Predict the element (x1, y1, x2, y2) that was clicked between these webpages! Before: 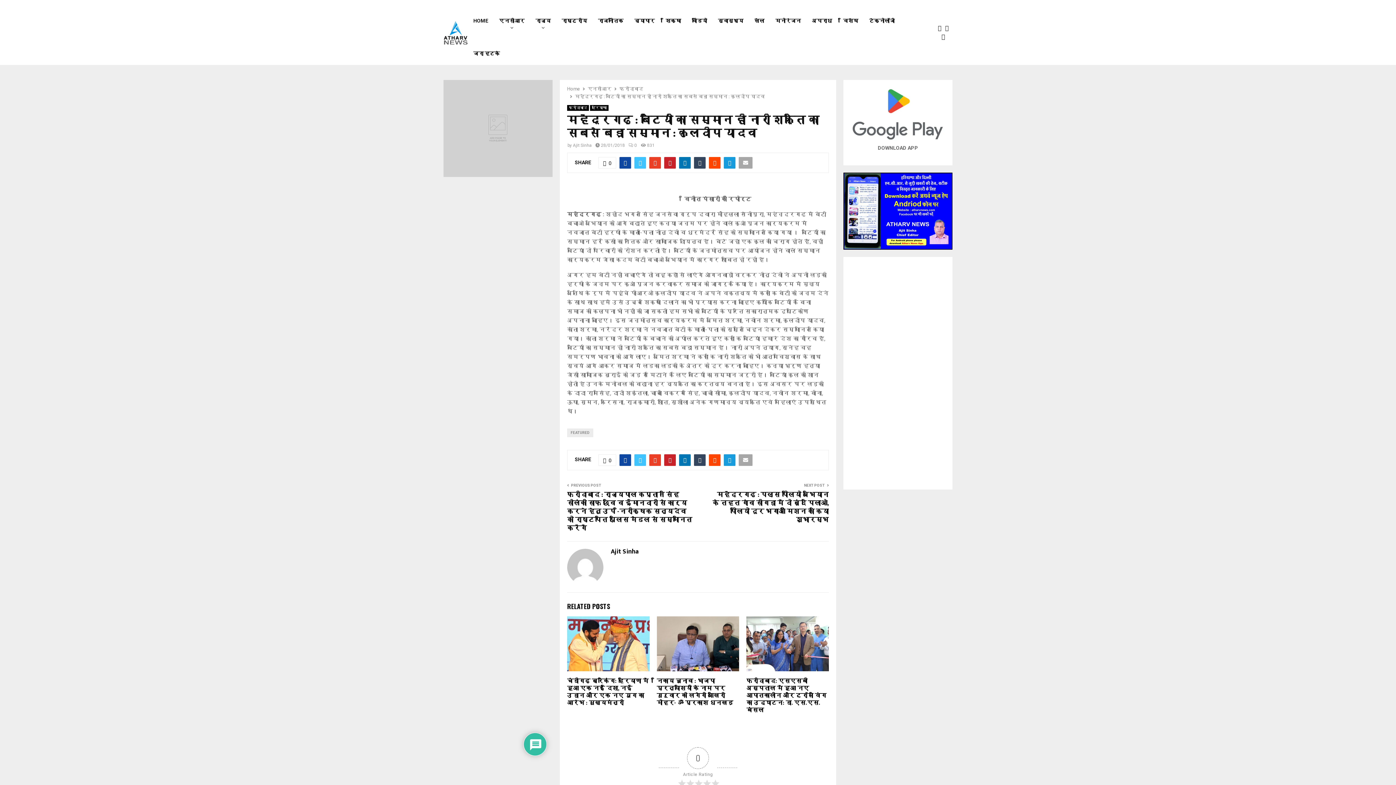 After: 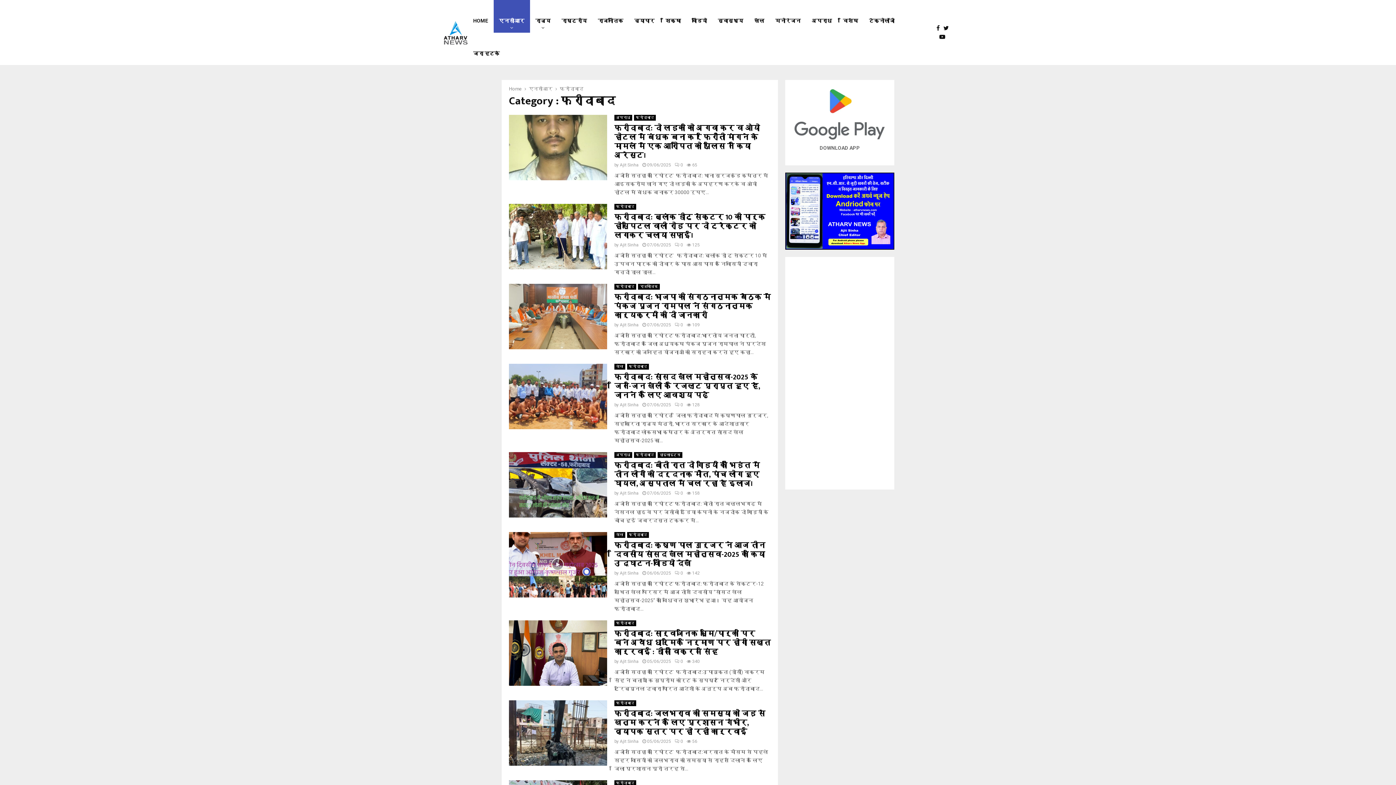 Action: bbox: (619, 86, 643, 91) label: फरीदाबाद